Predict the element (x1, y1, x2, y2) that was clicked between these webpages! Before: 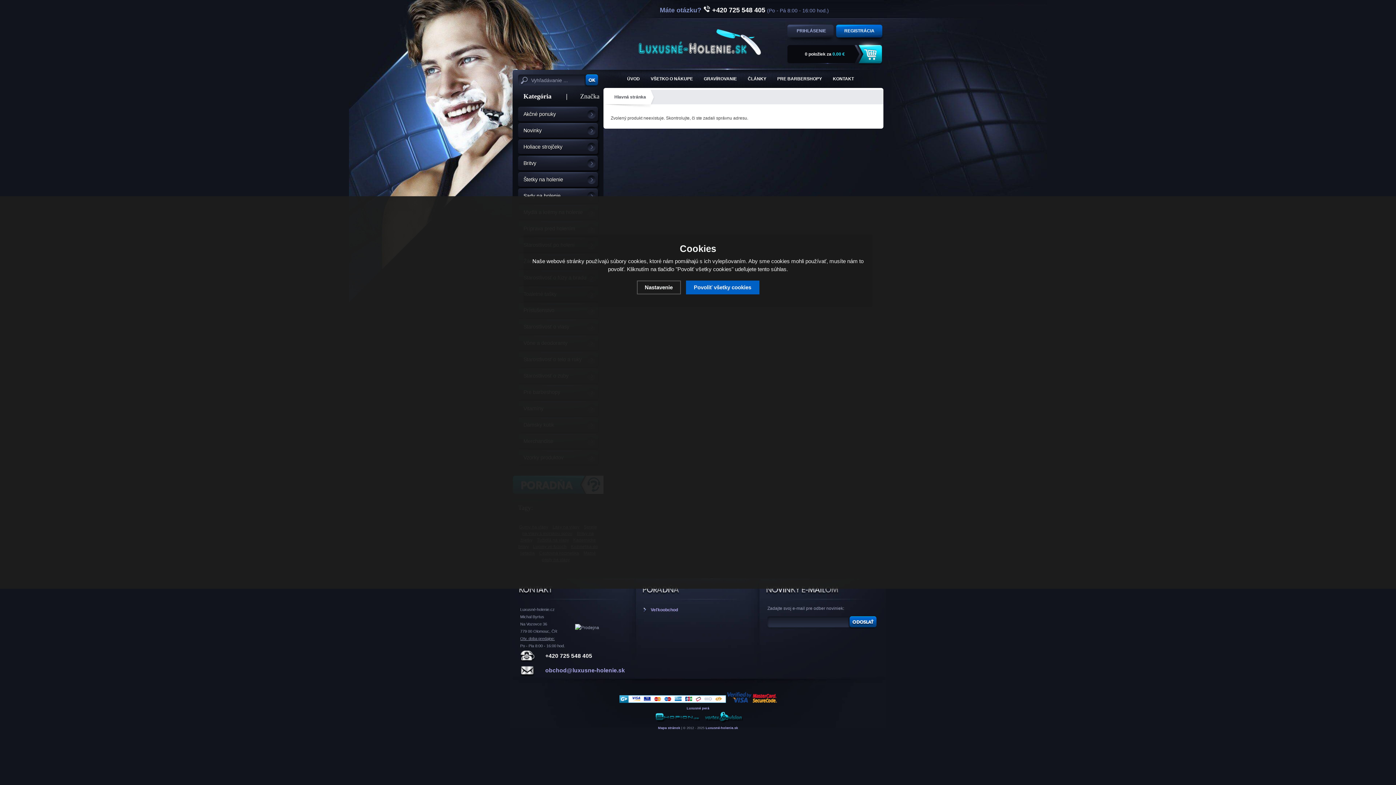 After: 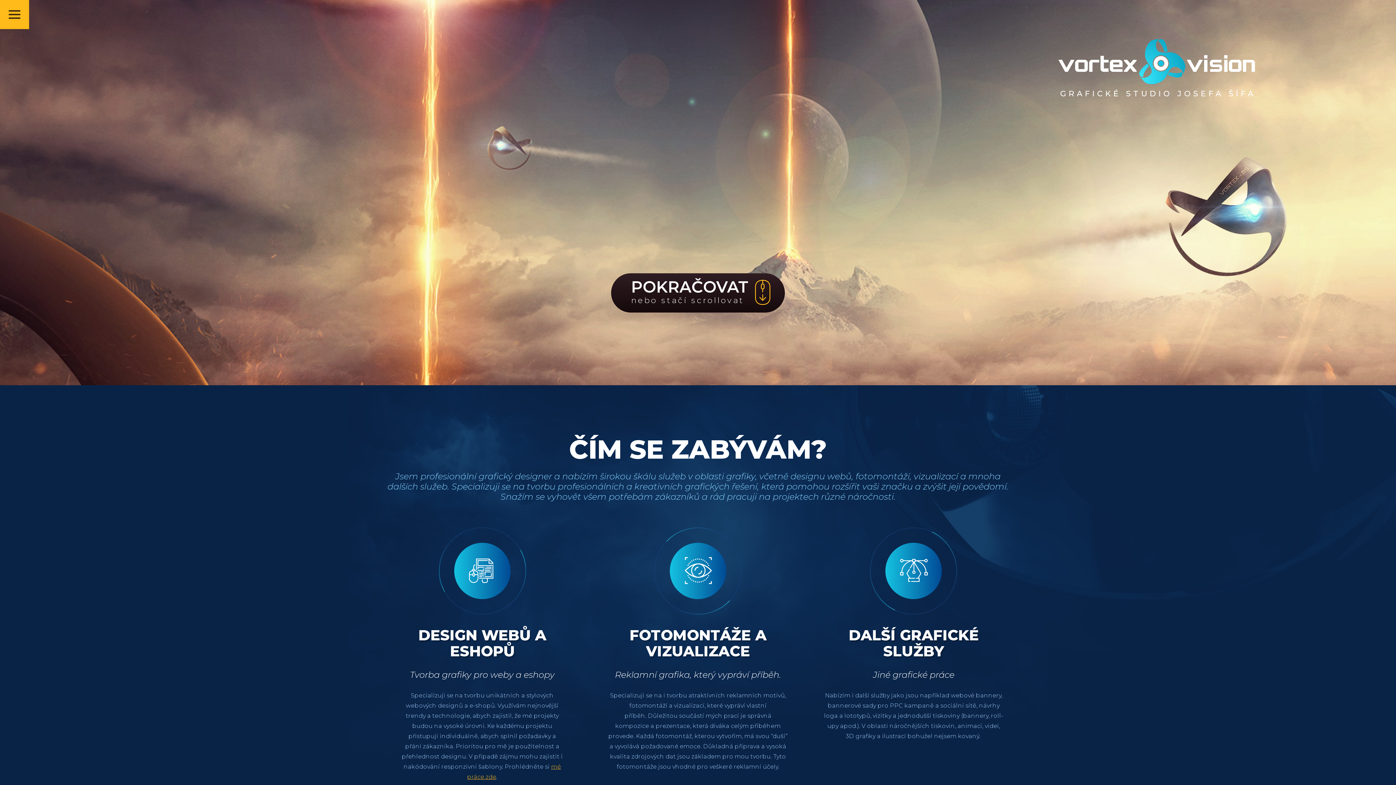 Action: bbox: (703, 719, 743, 723)